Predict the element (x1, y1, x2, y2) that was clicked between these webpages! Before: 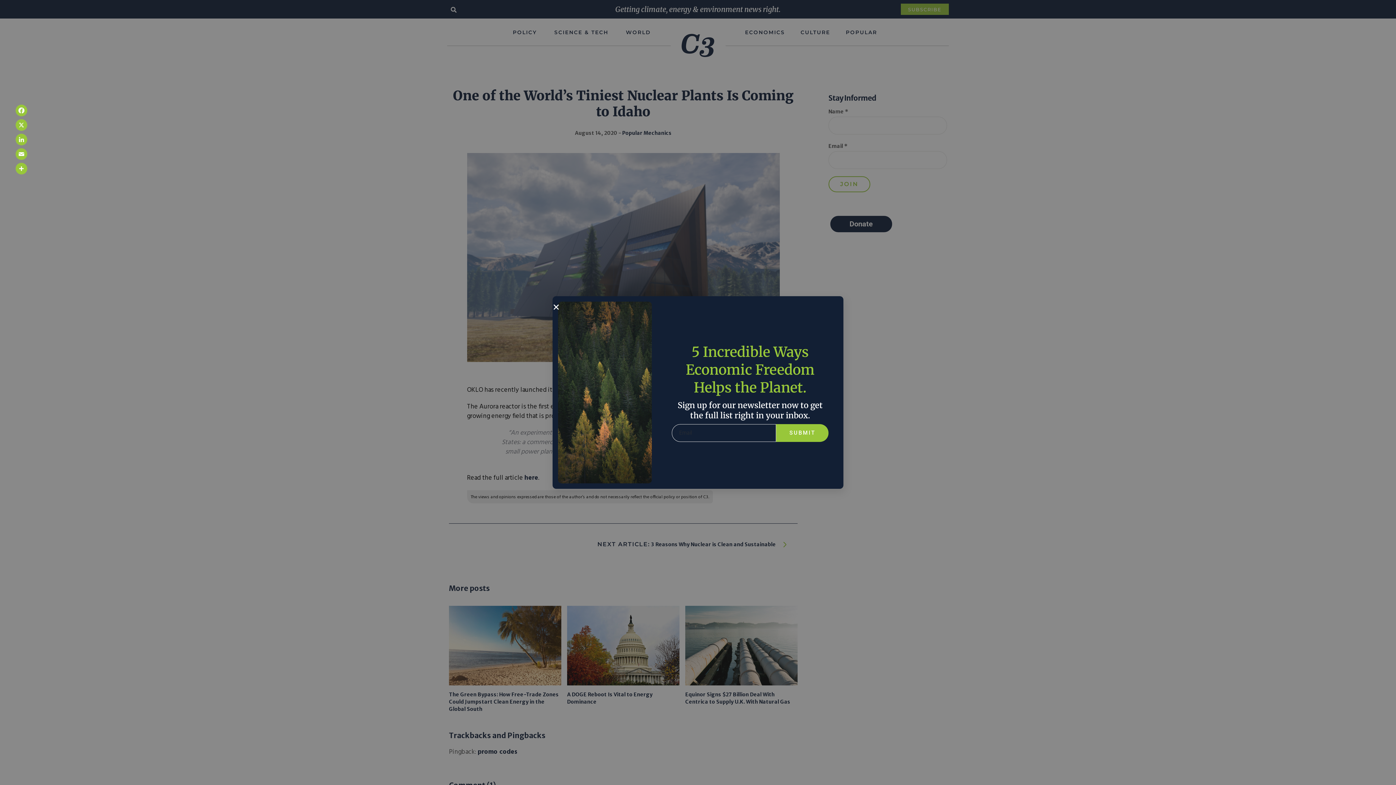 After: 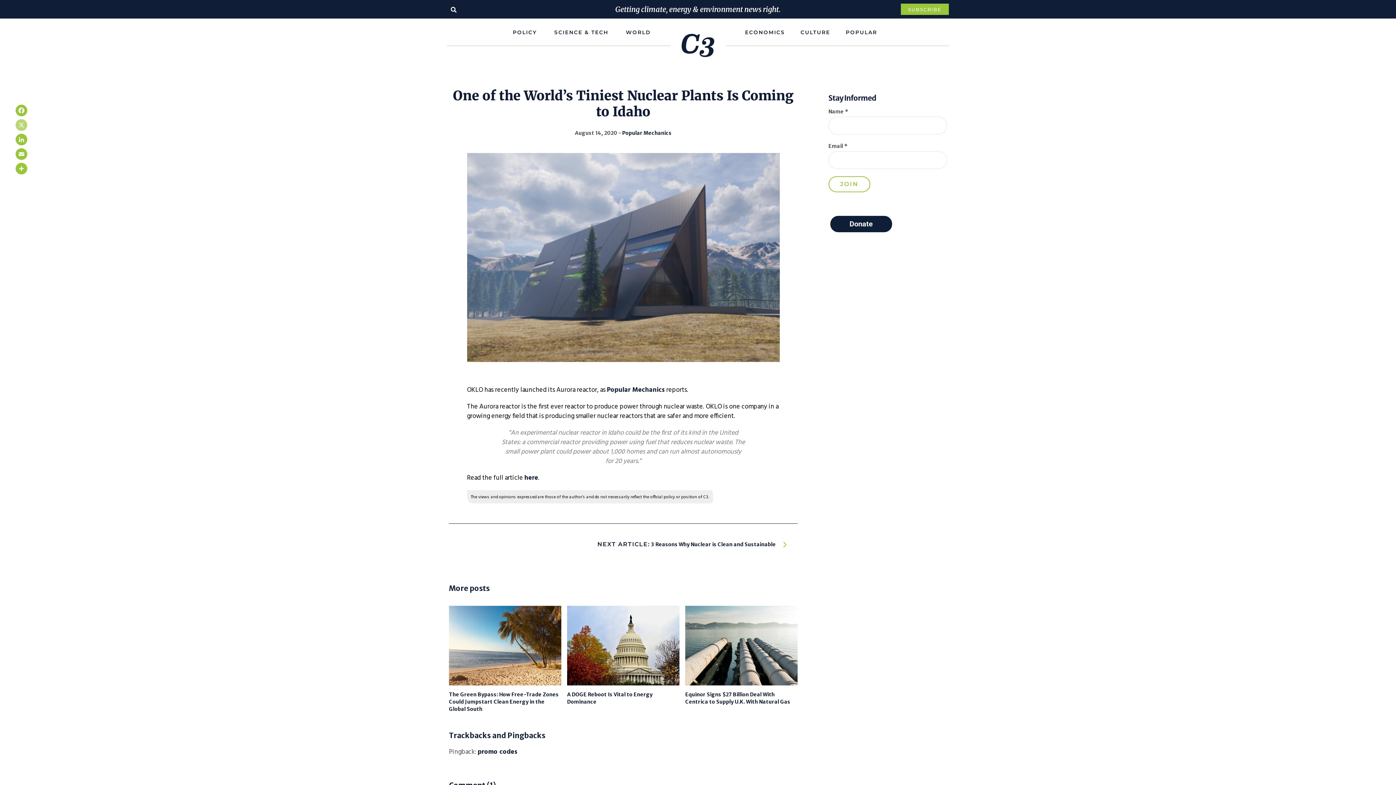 Action: label: X bbox: (14, 117, 28, 132)